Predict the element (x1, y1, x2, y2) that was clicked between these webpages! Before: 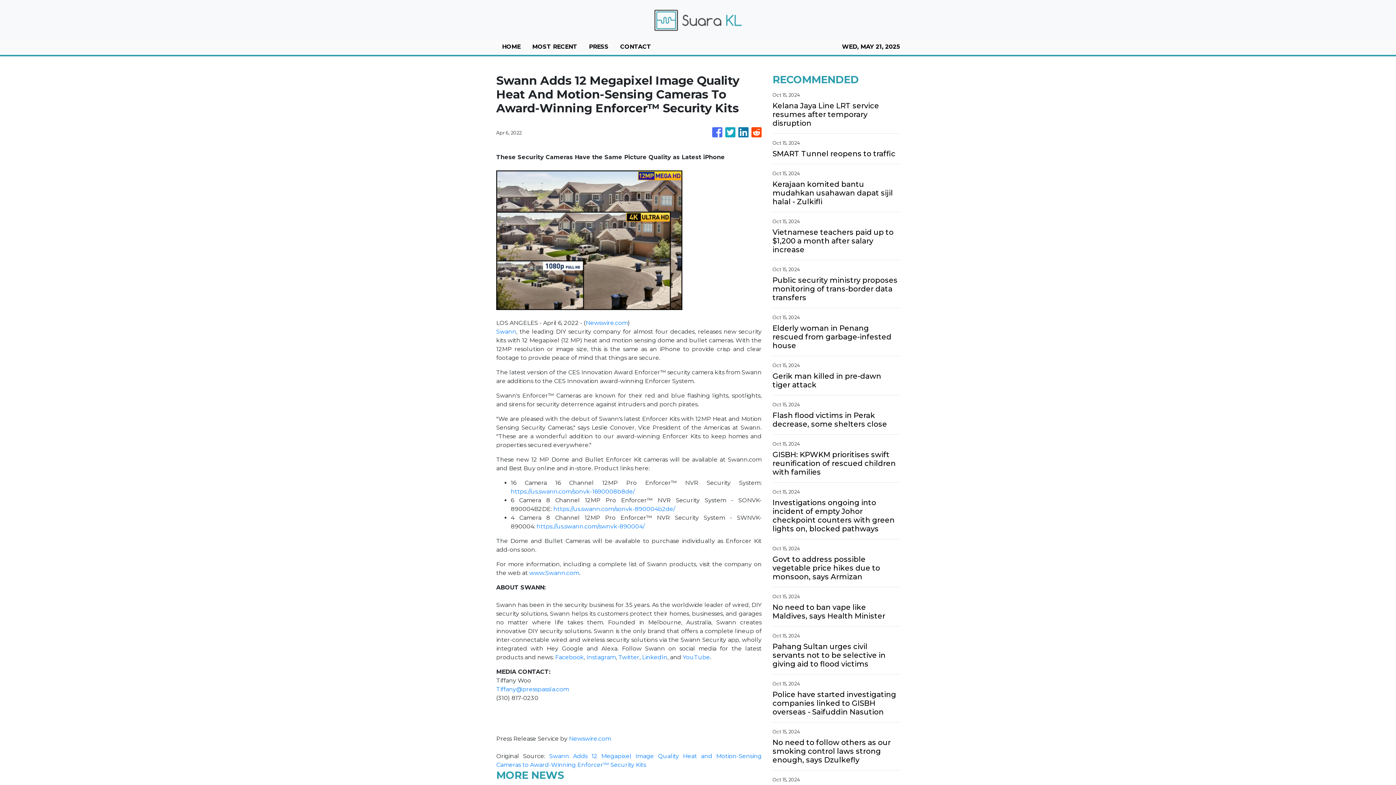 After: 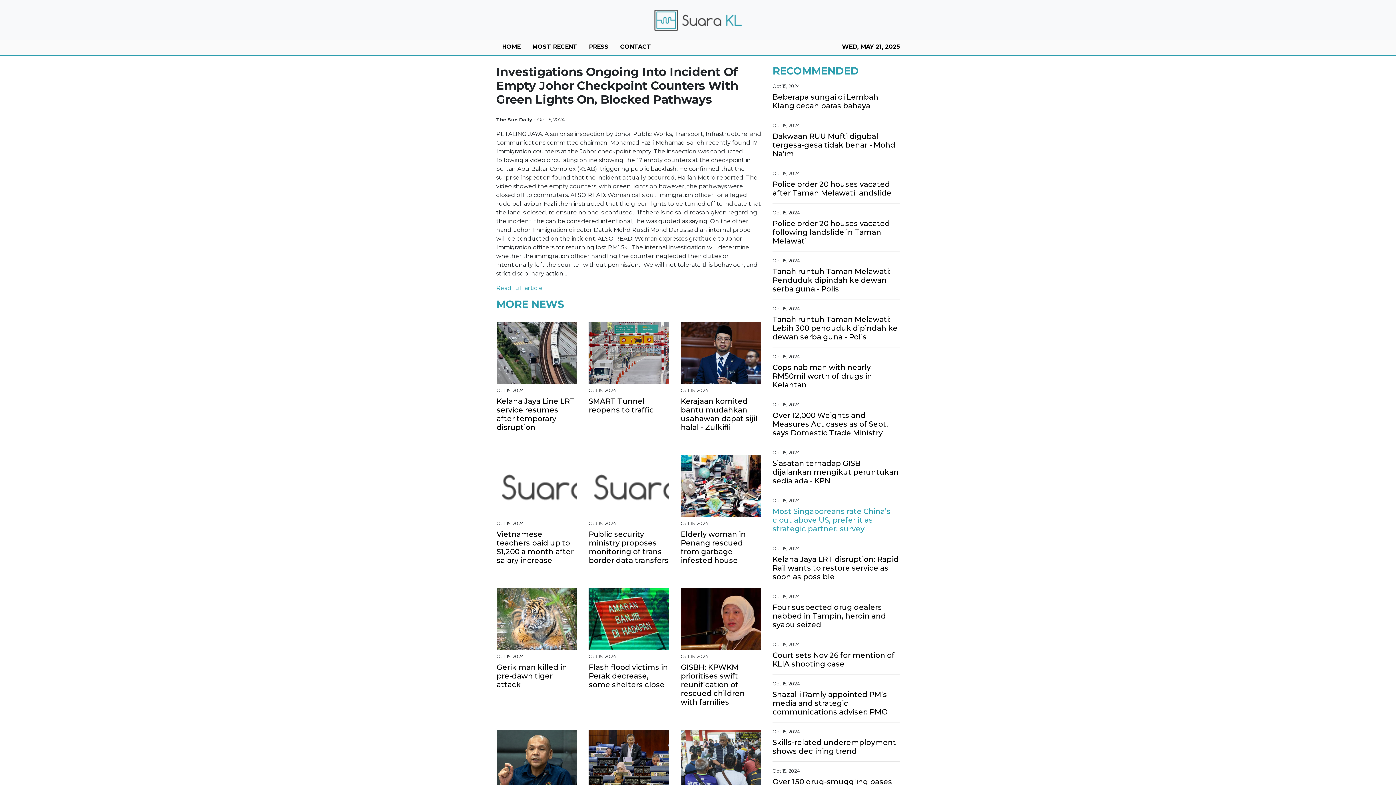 Action: bbox: (772, 498, 900, 533) label: Investigations ongoing into incident of empty Johor checkpoint counters with green lights on, blocked pathways